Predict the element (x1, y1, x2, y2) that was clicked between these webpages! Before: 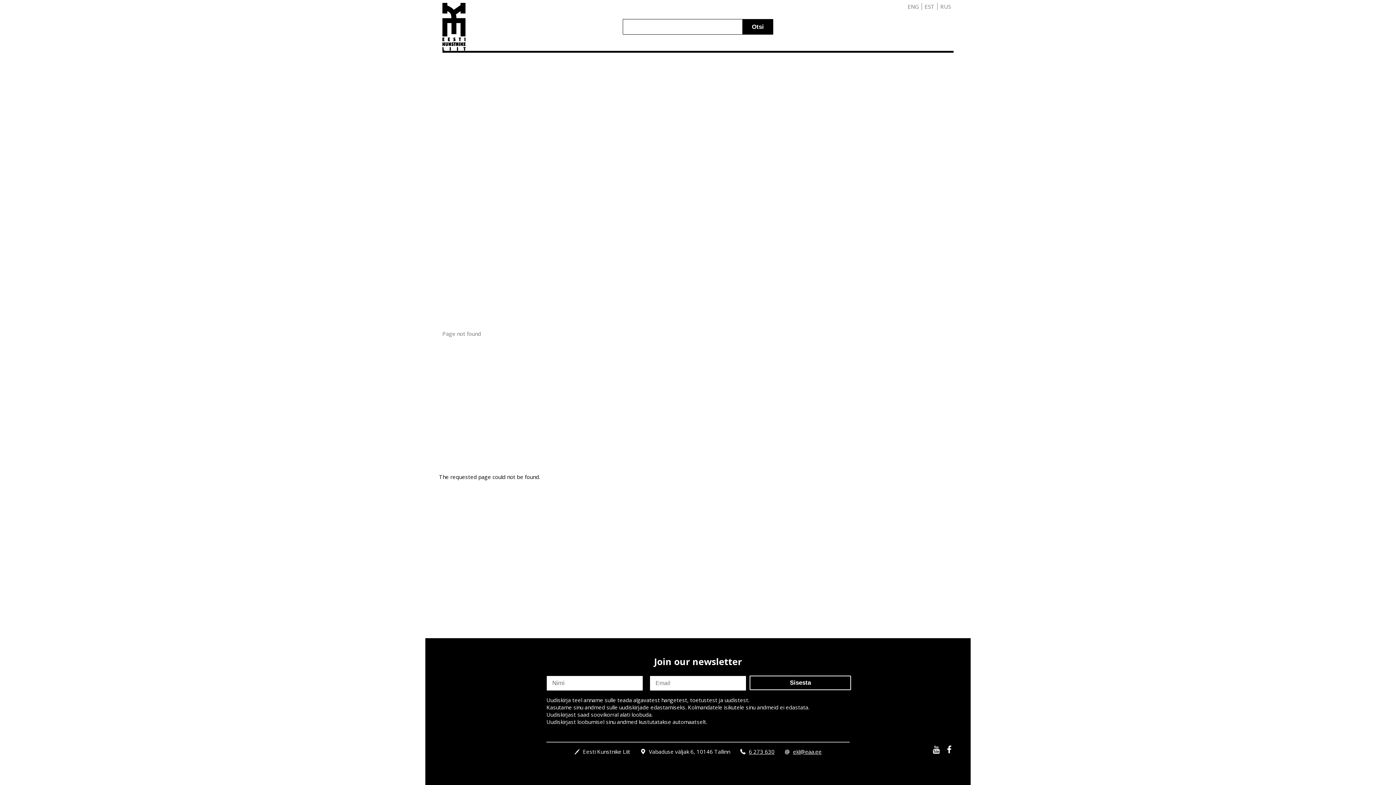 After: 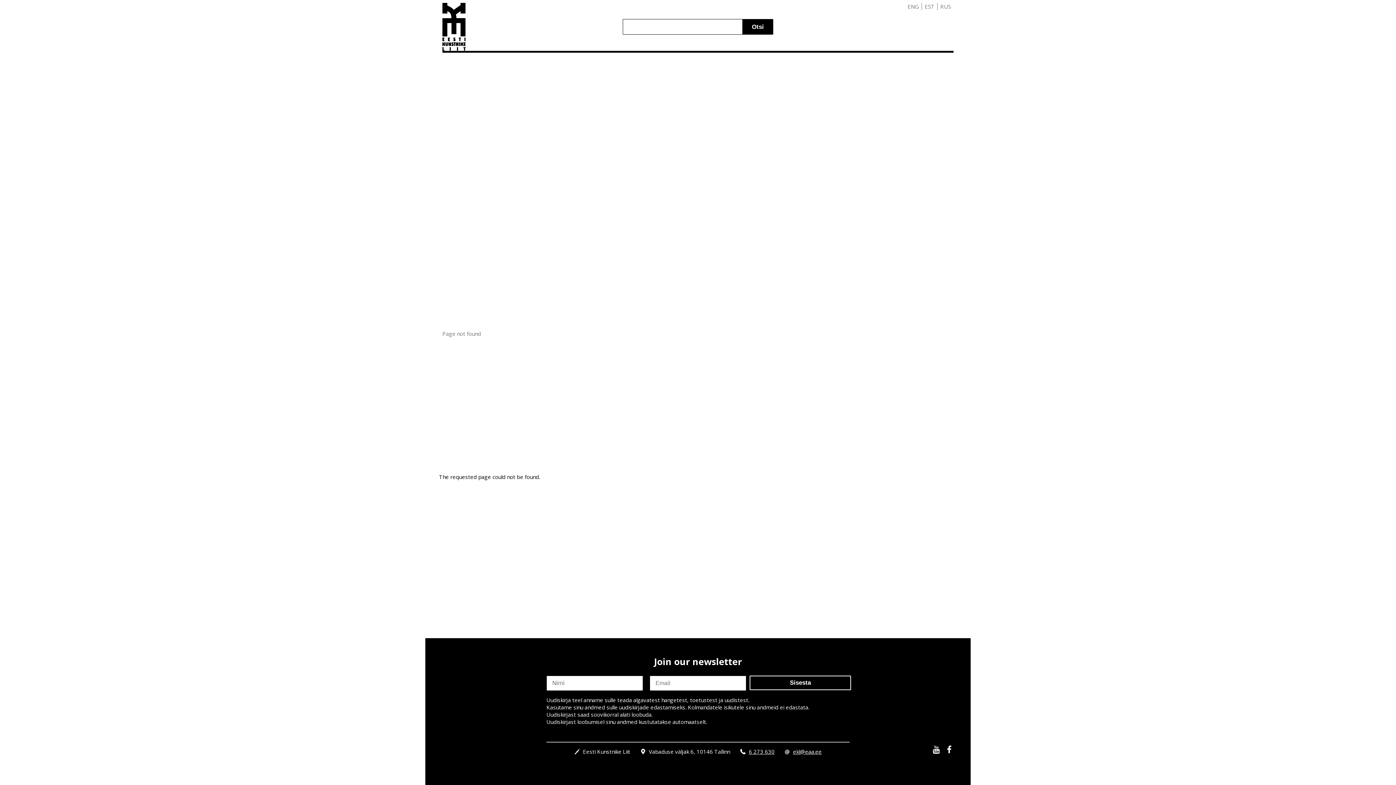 Action: label:   bbox: (947, 744, 954, 755)